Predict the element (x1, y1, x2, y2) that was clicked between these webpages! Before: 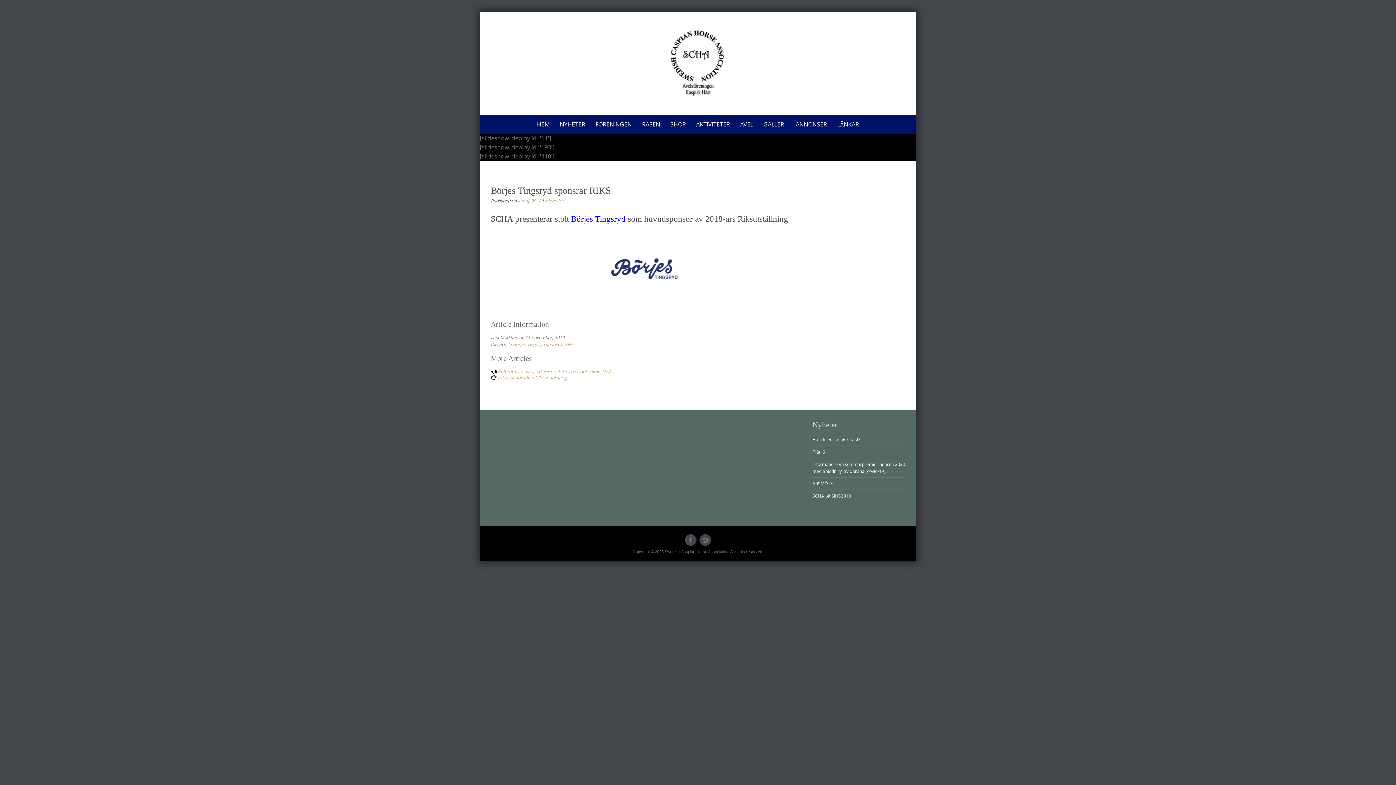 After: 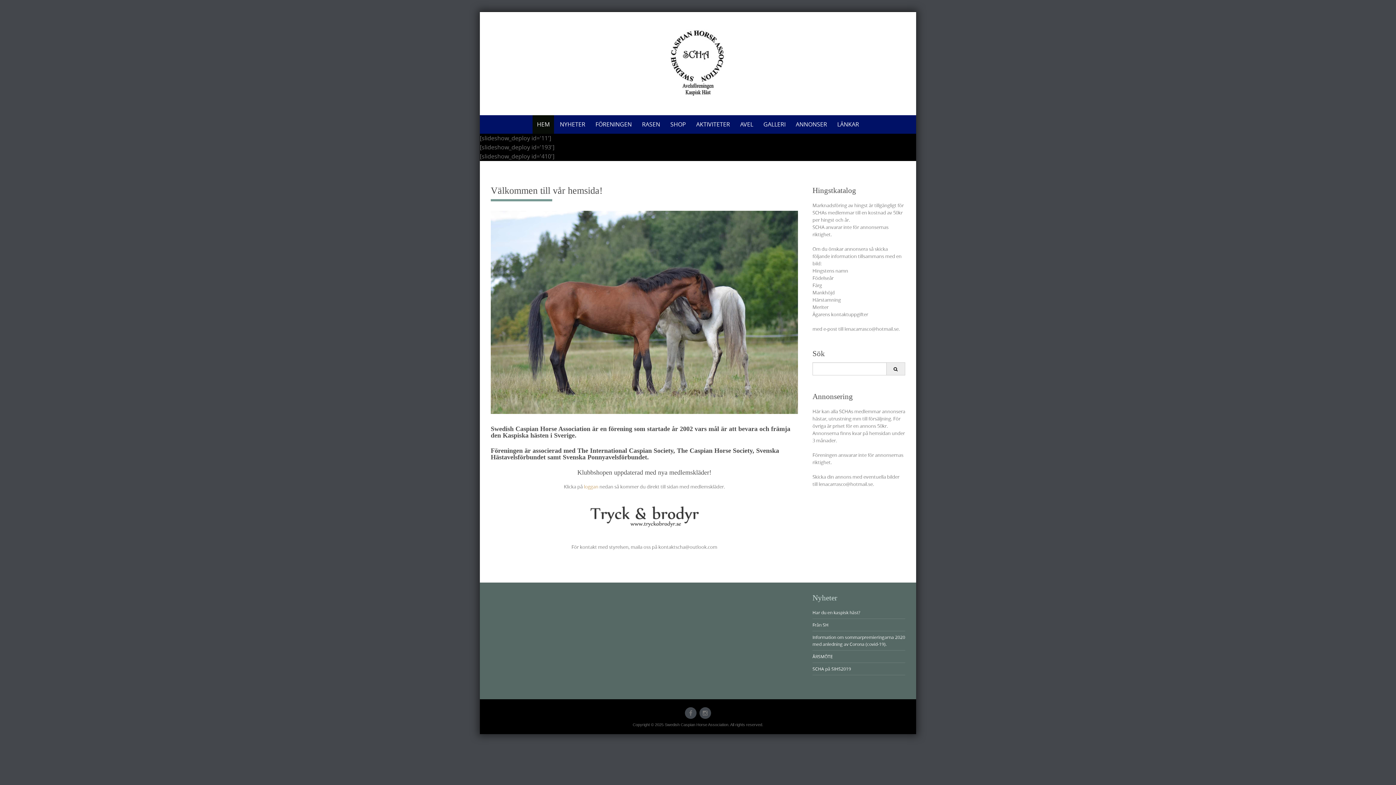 Action: bbox: (532, 115, 554, 133) label: HEM